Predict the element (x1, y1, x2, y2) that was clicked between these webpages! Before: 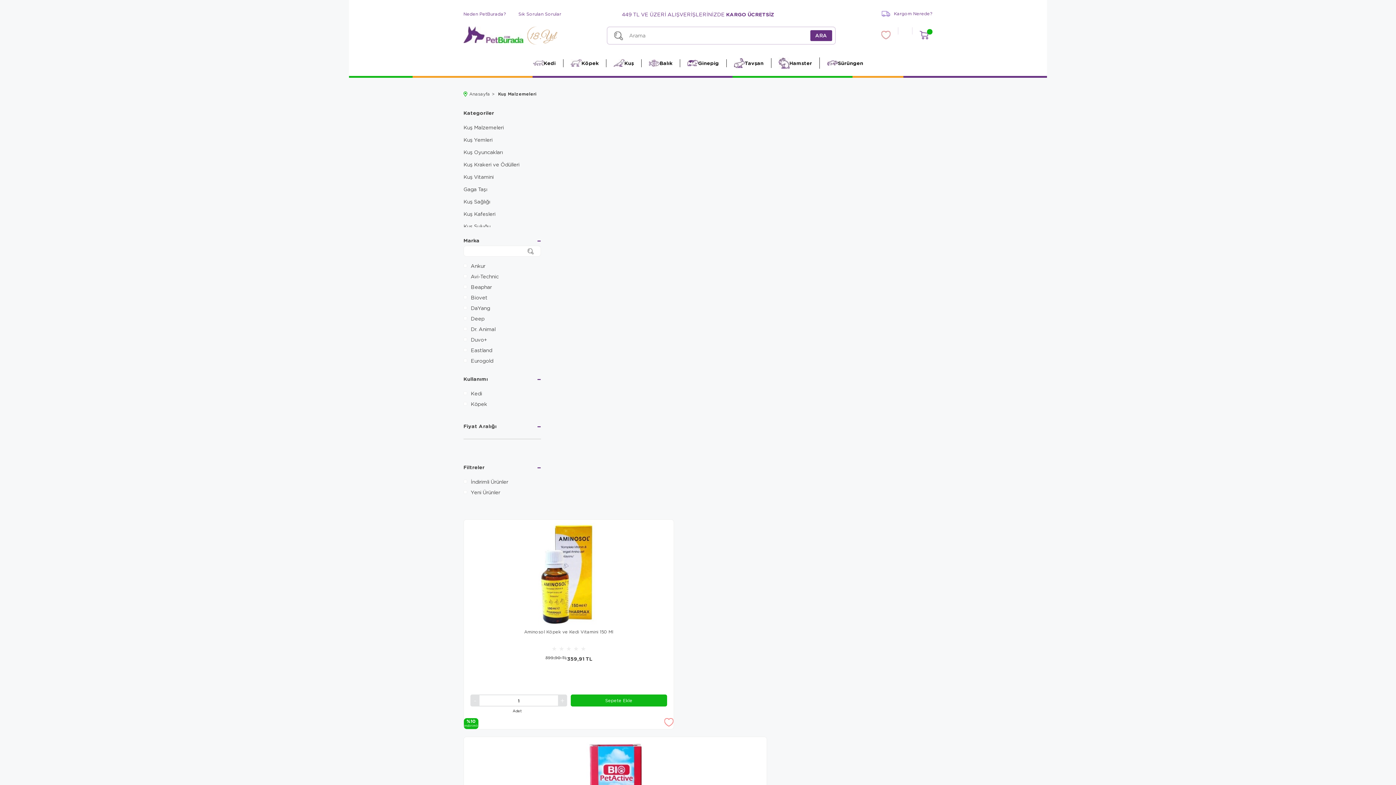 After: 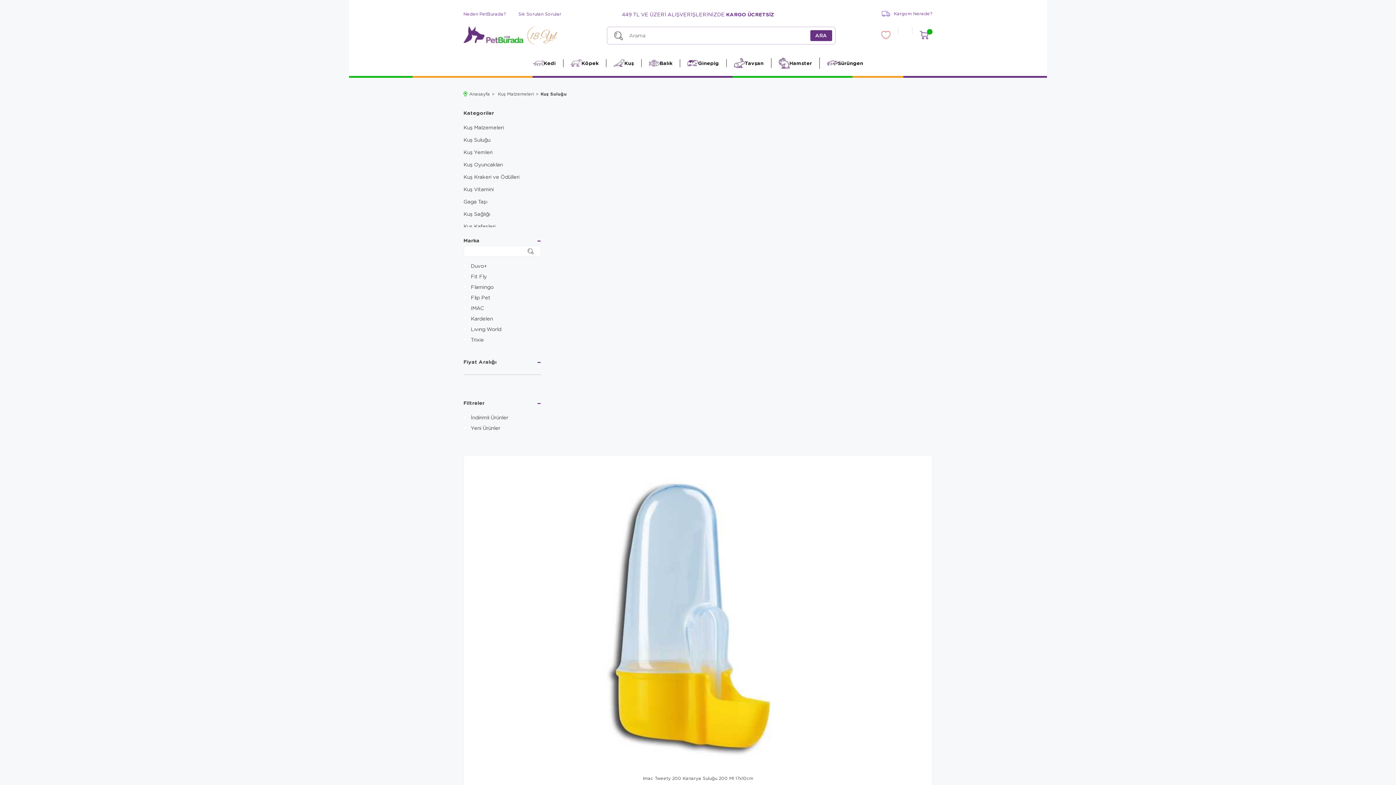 Action: bbox: (463, 223, 490, 228) label: Kuş Suluğu